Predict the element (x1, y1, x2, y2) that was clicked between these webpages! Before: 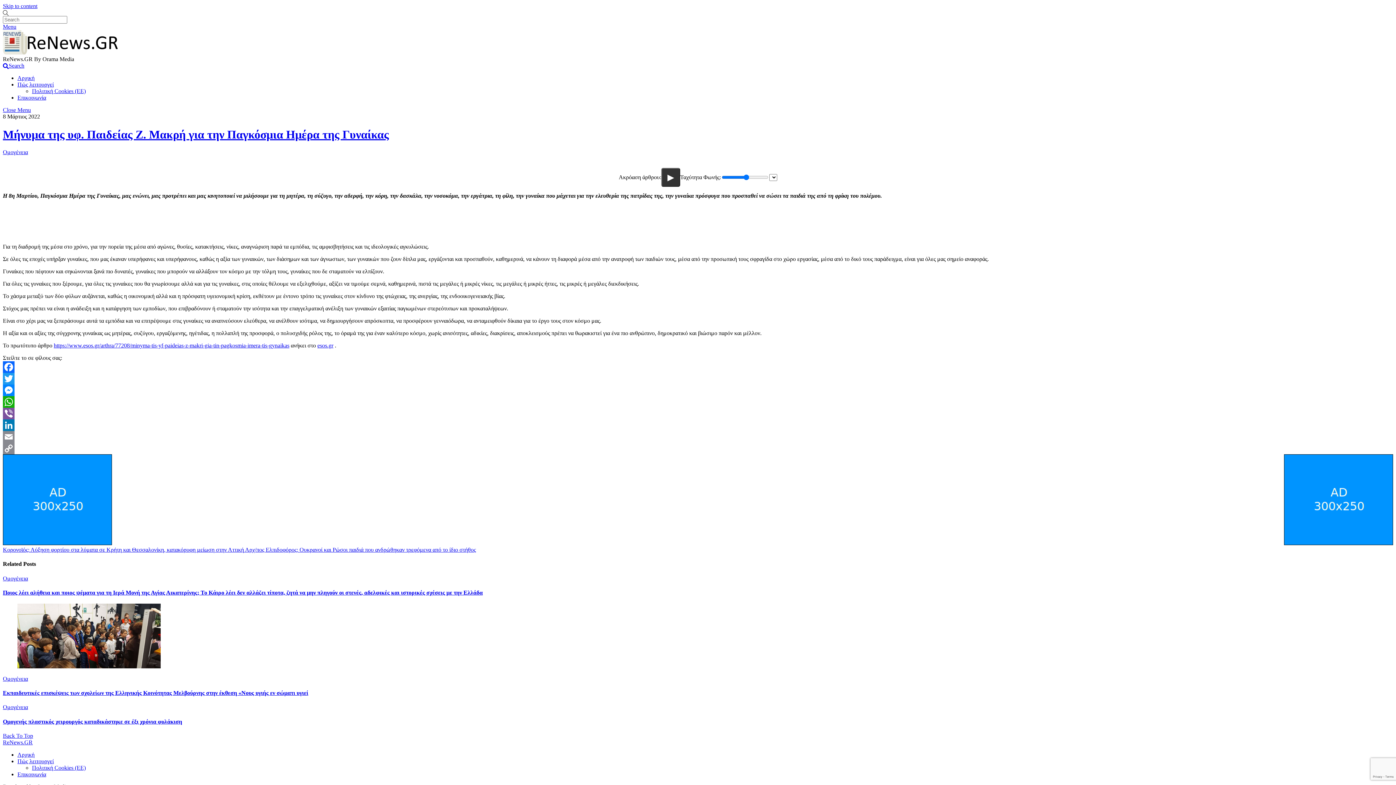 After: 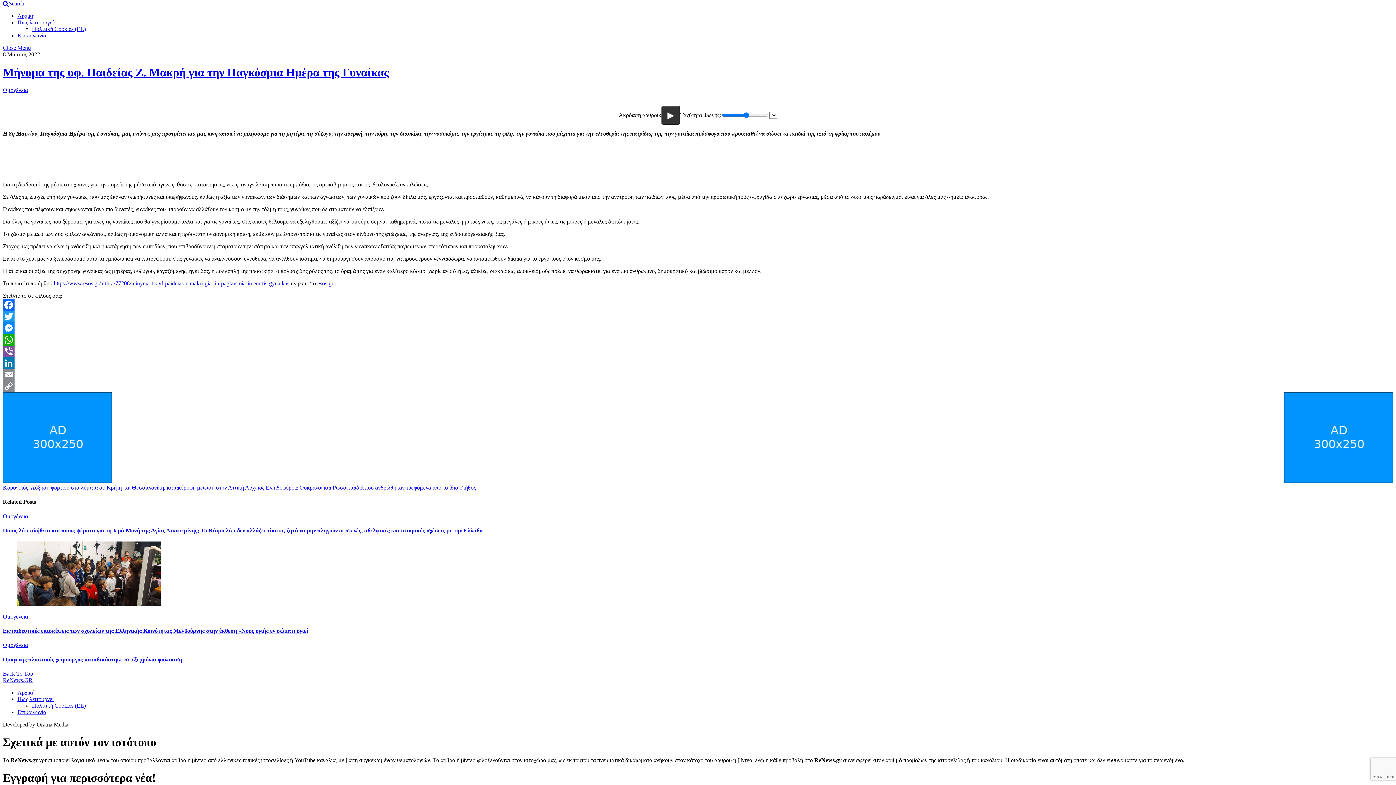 Action: label: Menu bbox: (2, 23, 16, 29)